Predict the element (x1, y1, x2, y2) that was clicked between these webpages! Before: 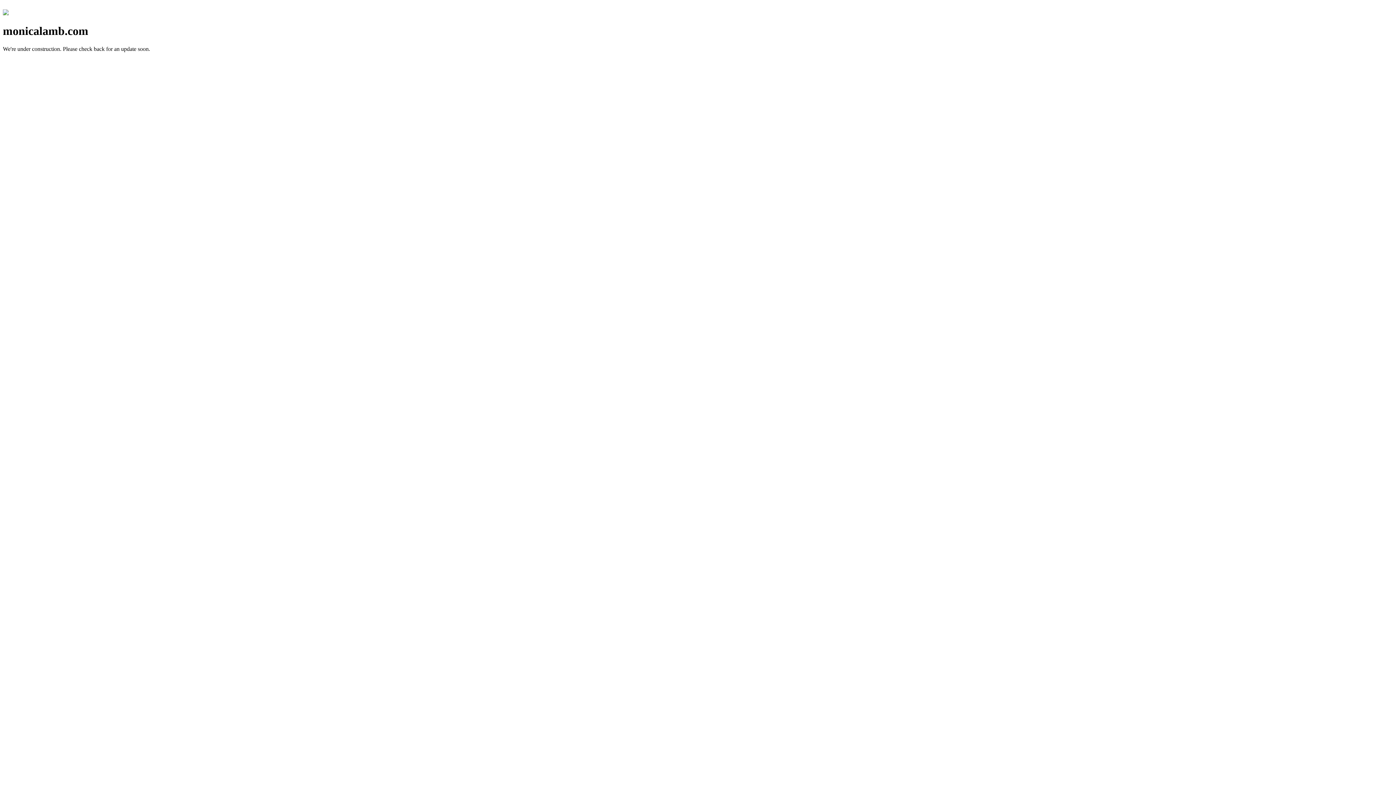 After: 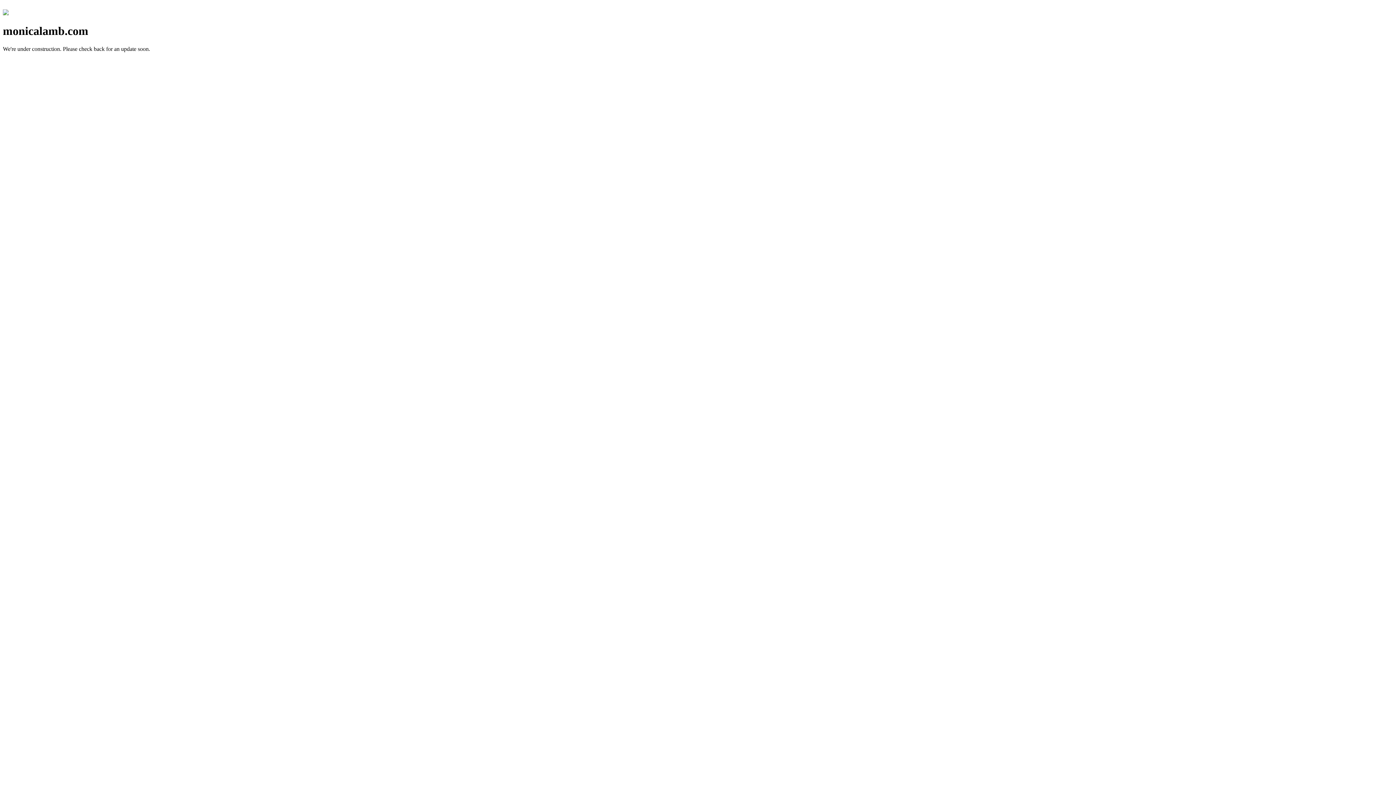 Action: bbox: (2, 10, 8, 16)